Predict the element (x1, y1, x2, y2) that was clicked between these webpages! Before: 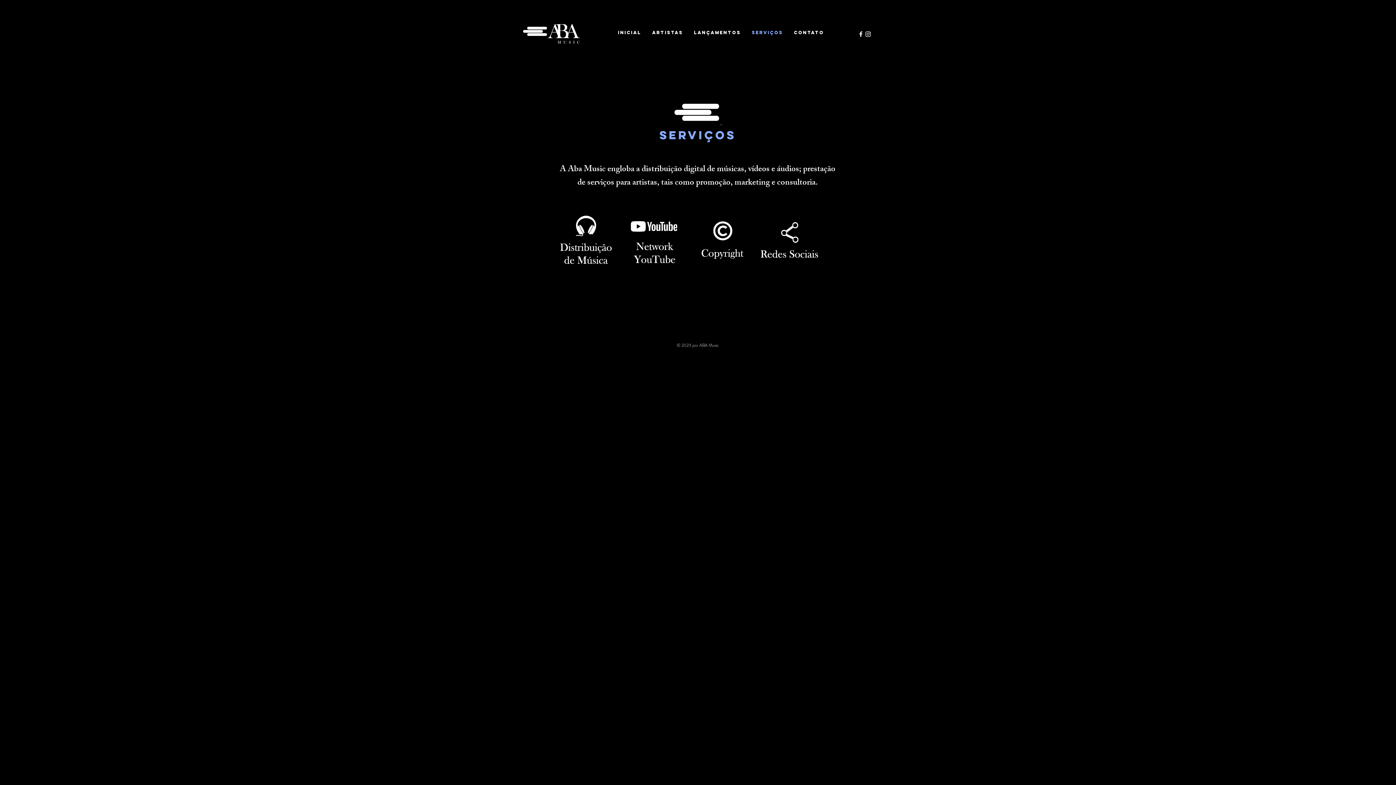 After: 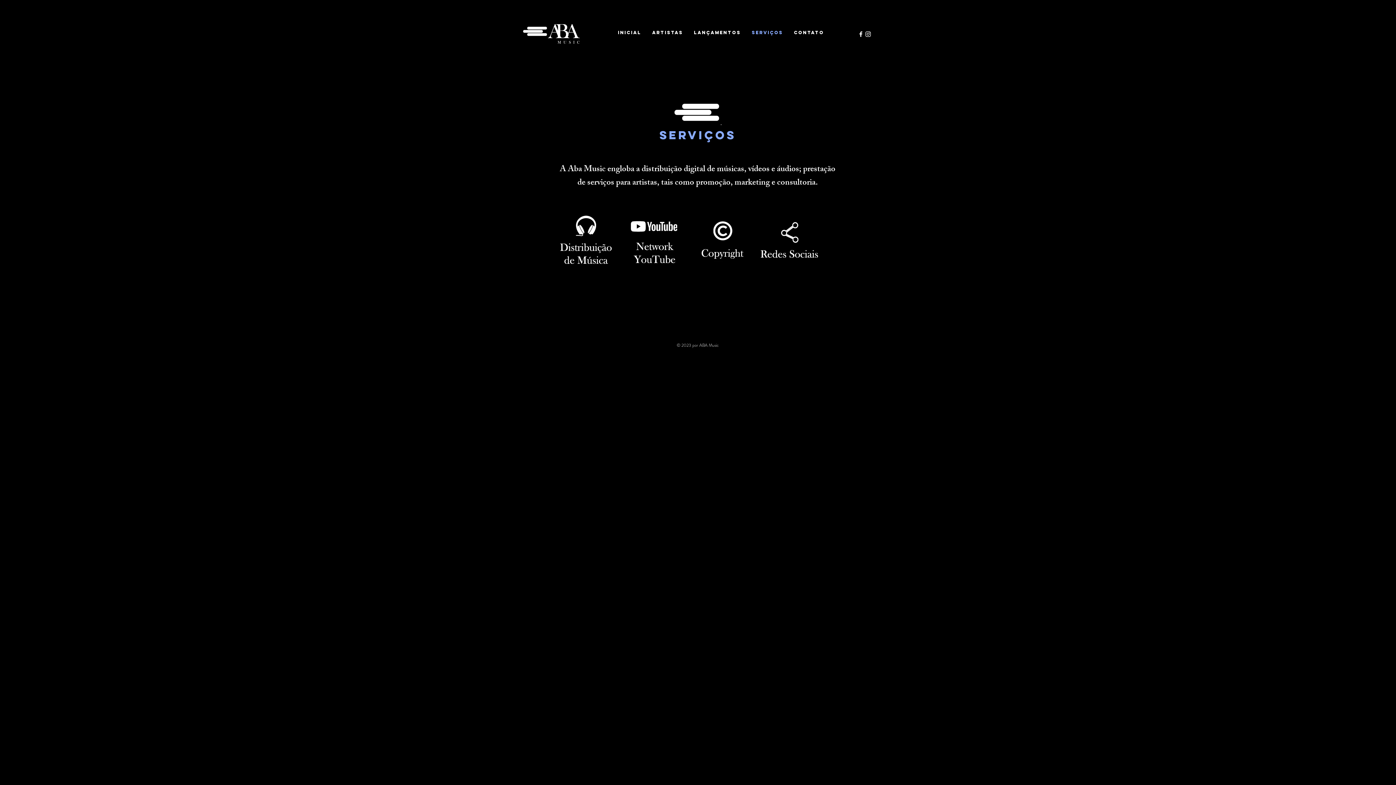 Action: label: SERVIÇOS bbox: (746, 23, 788, 41)